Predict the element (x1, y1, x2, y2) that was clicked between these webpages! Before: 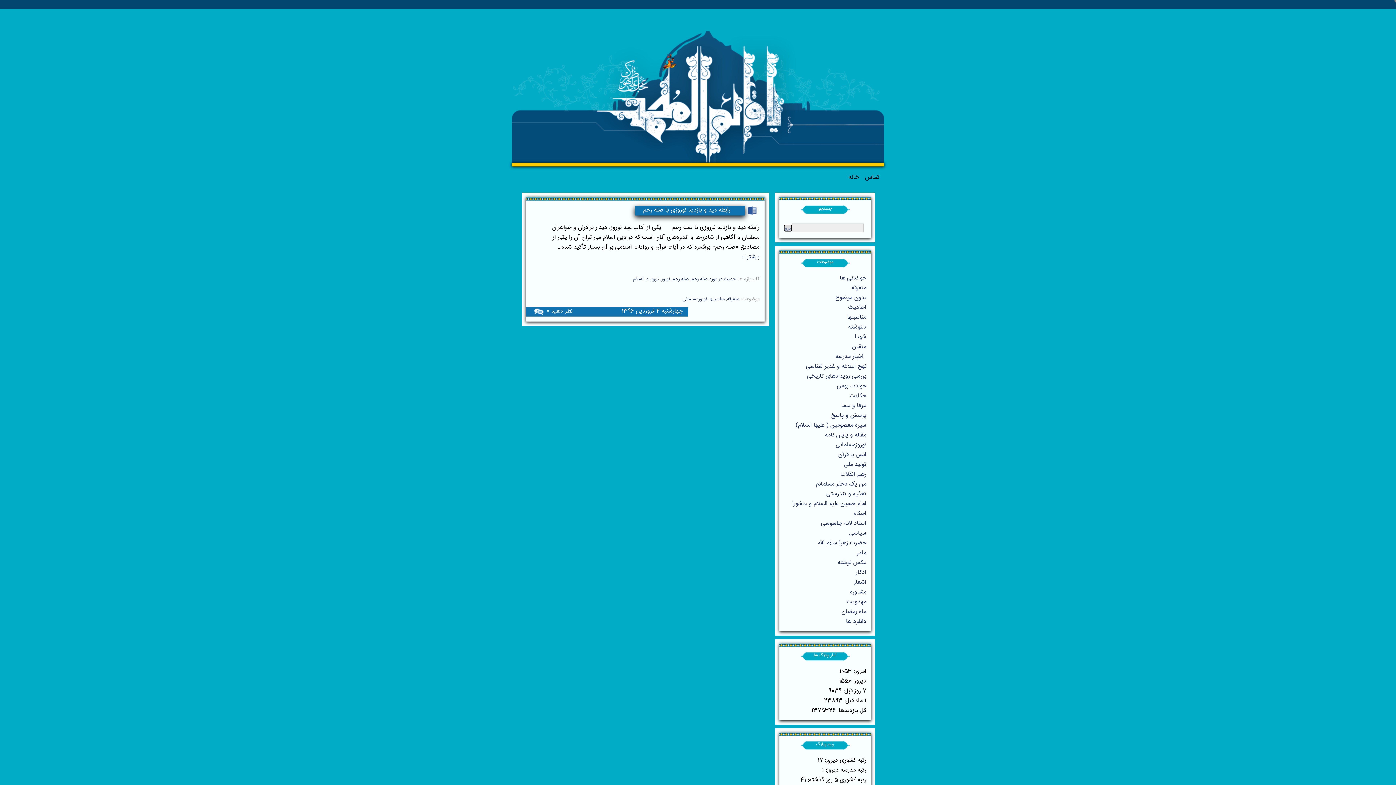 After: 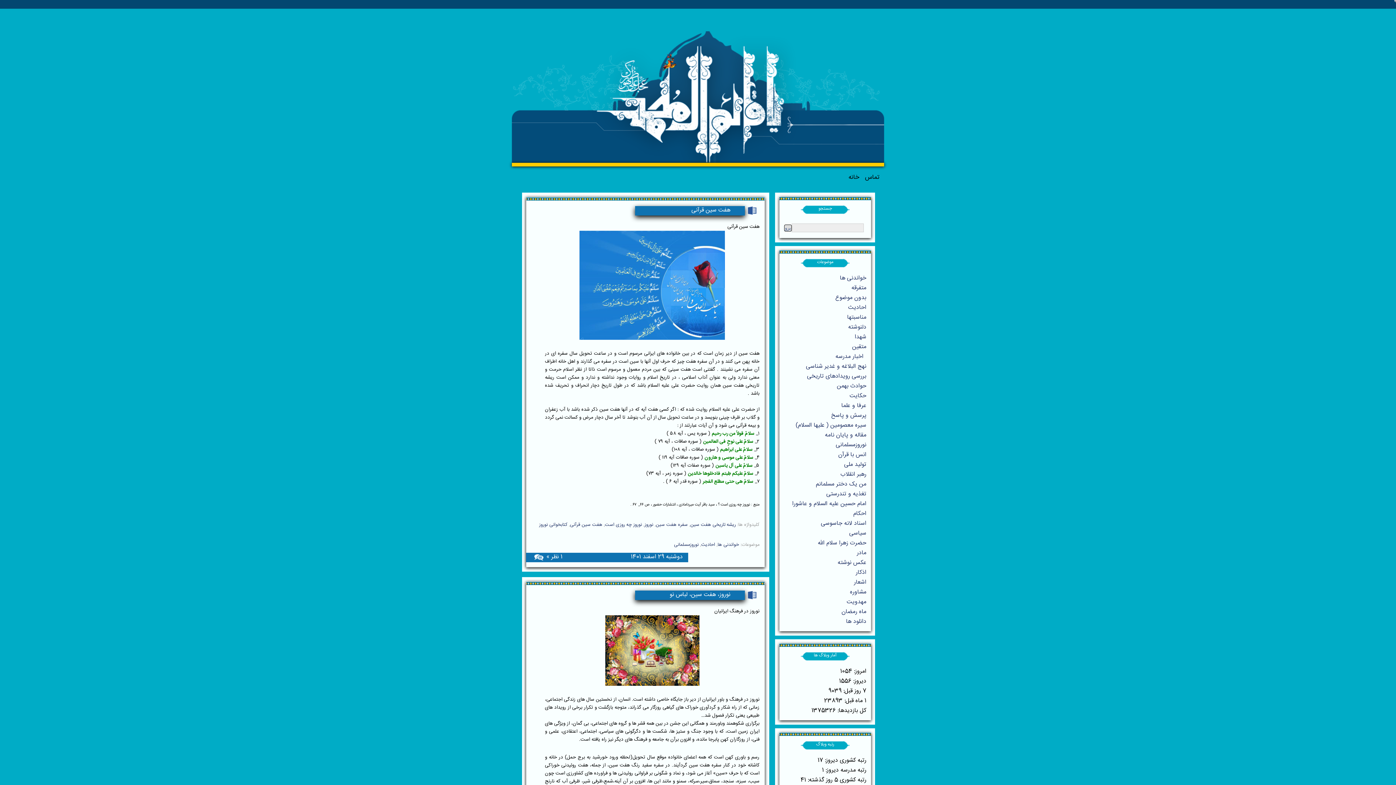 Action: bbox: (682, 295, 707, 303) label: نوروزمسلمانی